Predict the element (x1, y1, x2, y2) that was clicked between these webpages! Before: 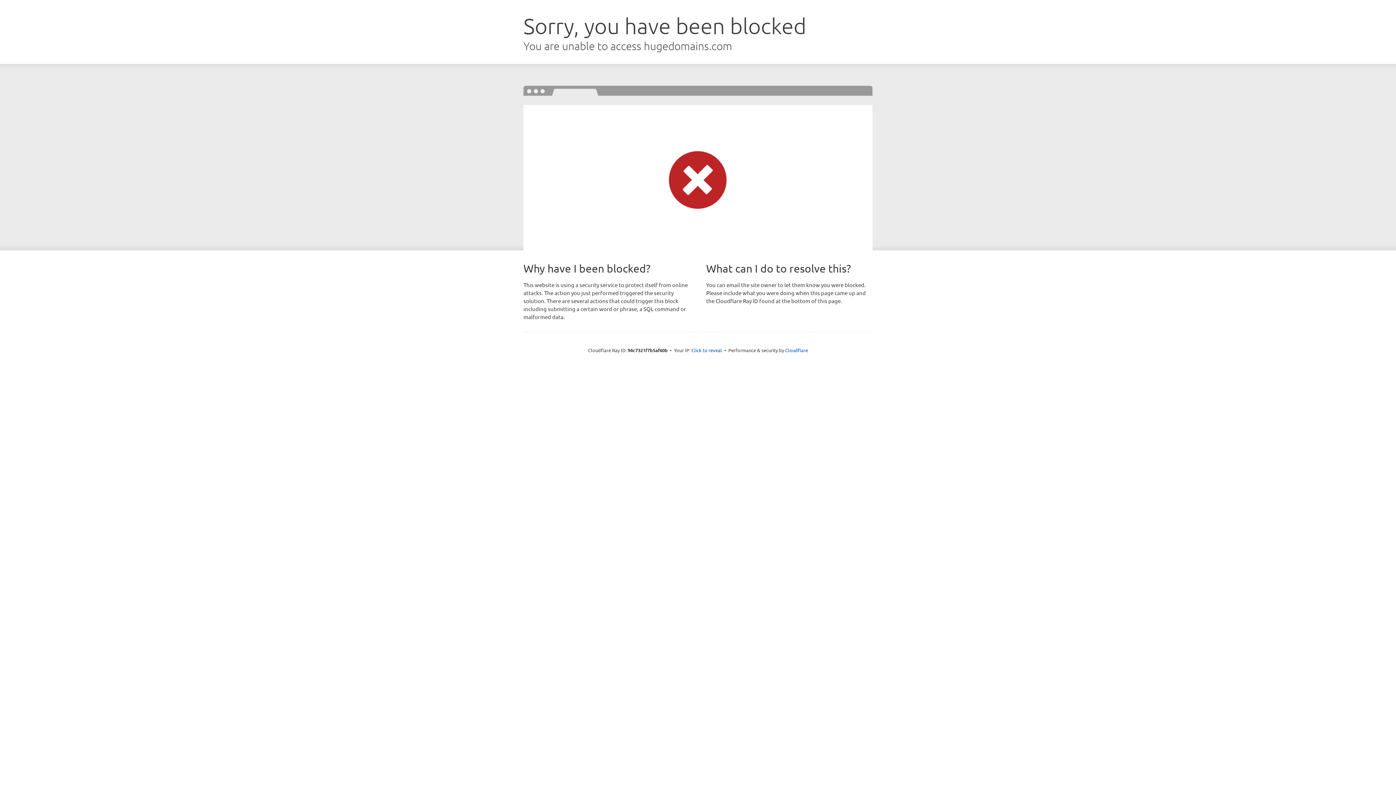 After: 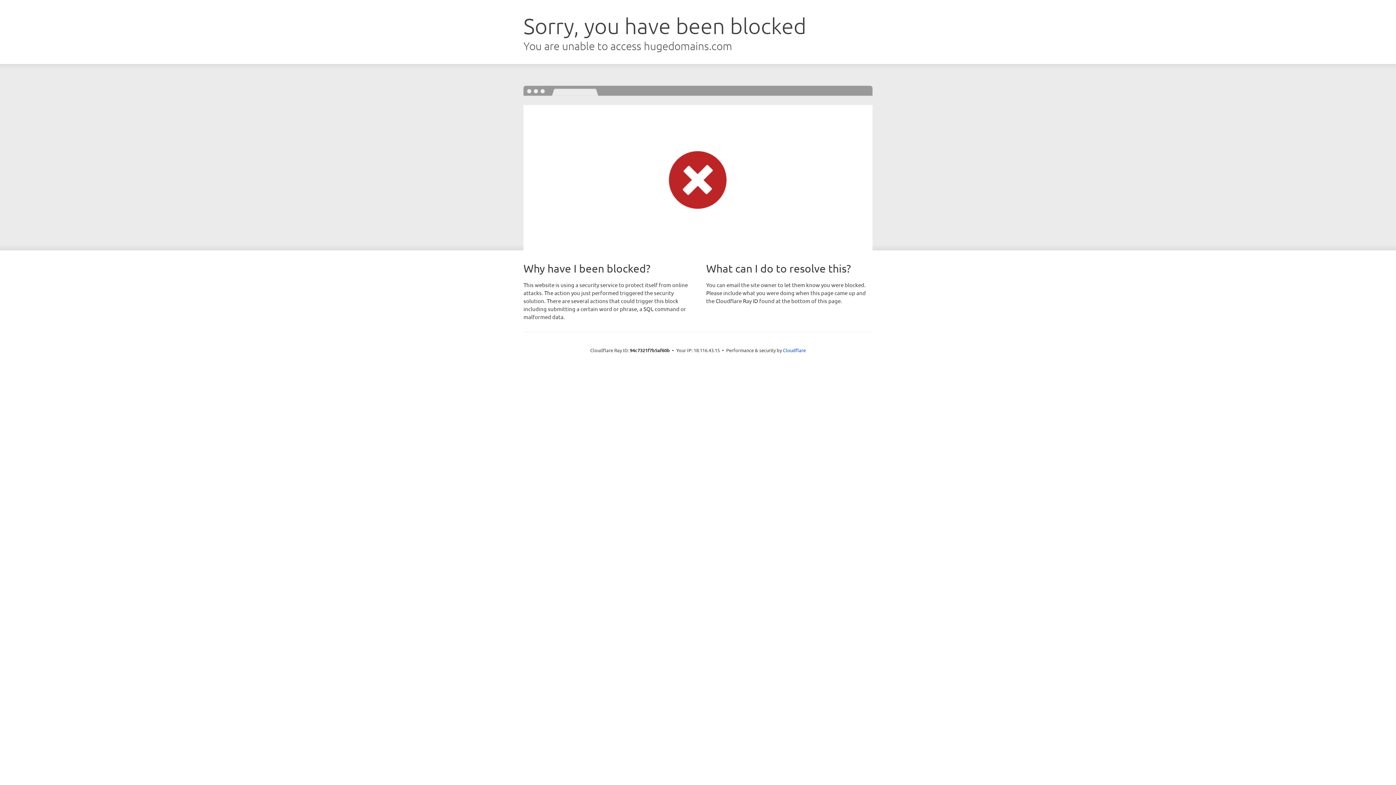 Action: bbox: (691, 346, 722, 353) label: Click to reveal